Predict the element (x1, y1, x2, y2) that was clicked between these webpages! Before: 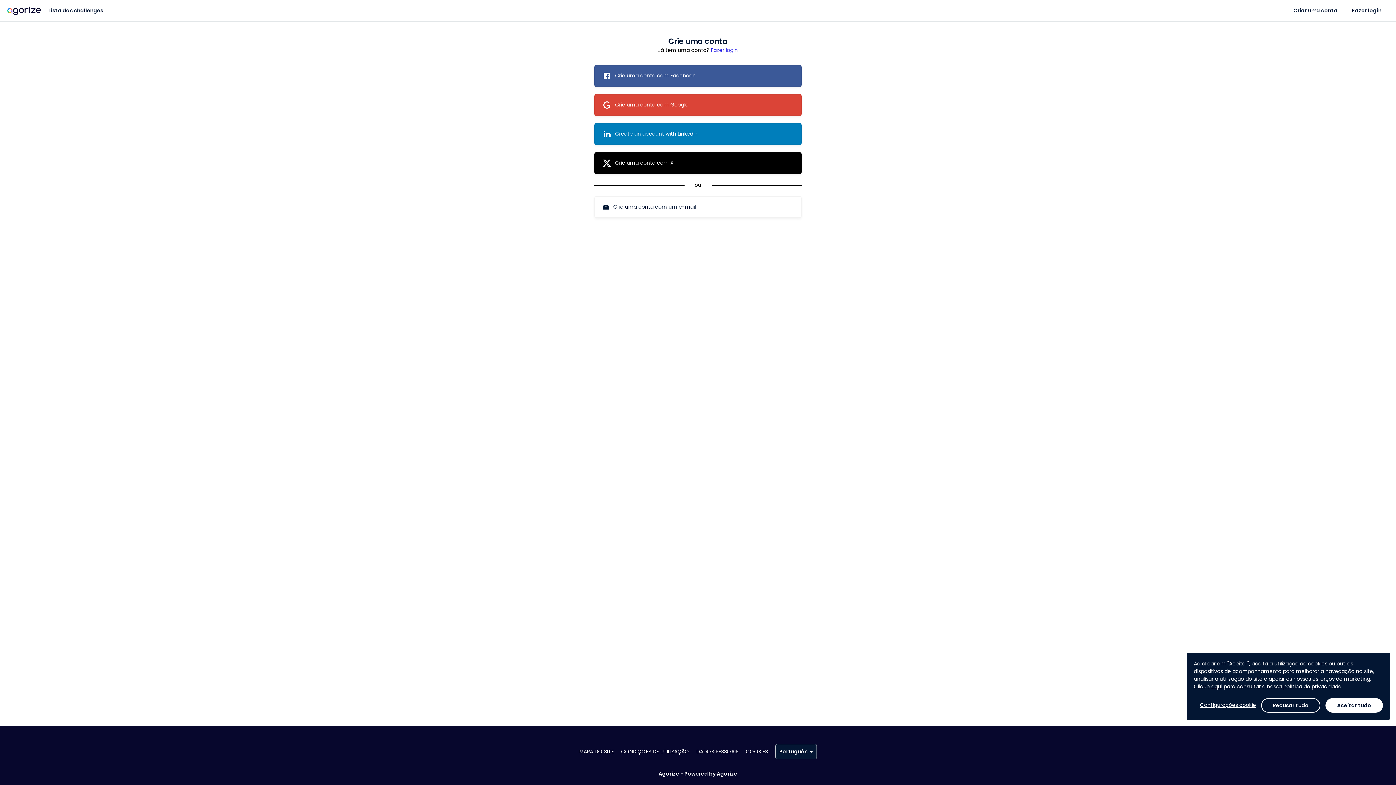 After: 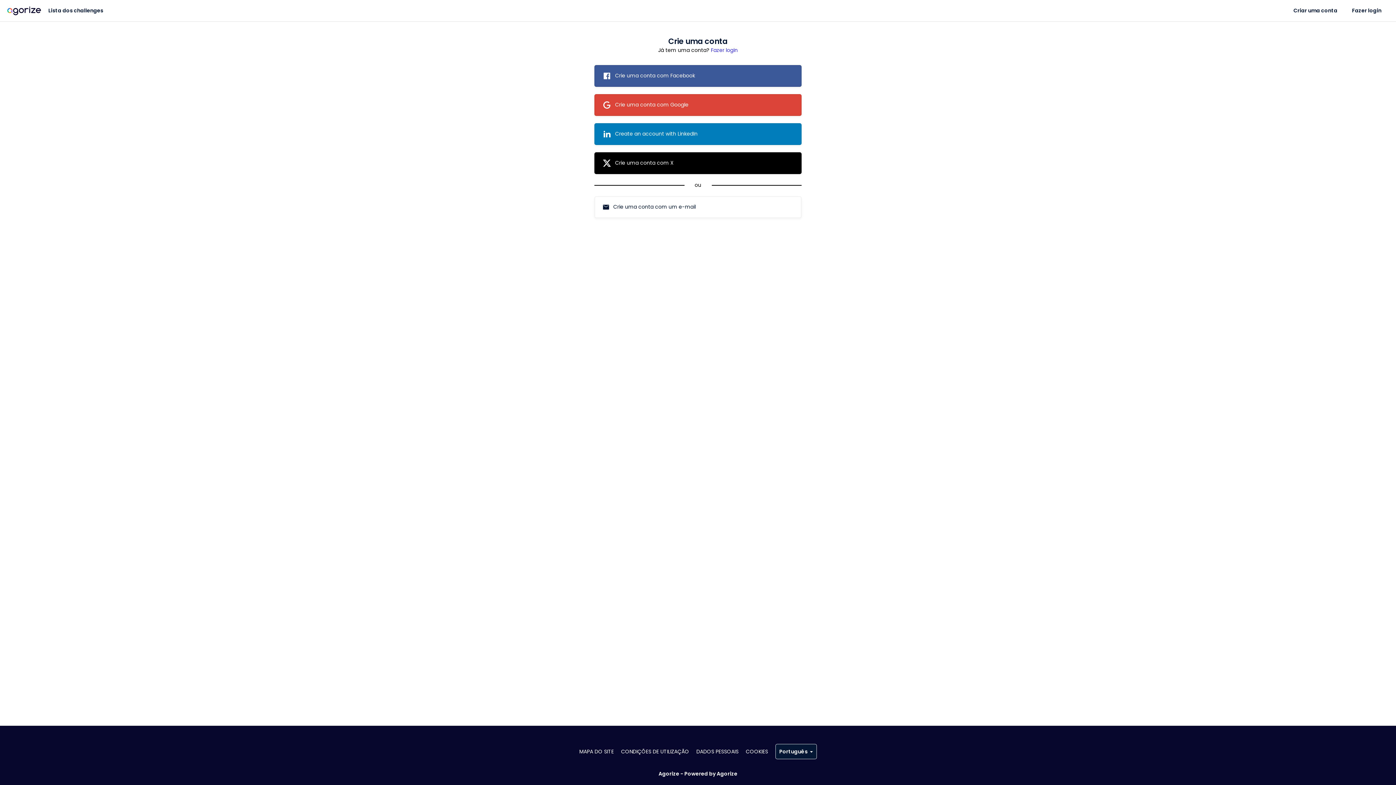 Action: label: Recusar tudo bbox: (1261, 698, 1320, 713)